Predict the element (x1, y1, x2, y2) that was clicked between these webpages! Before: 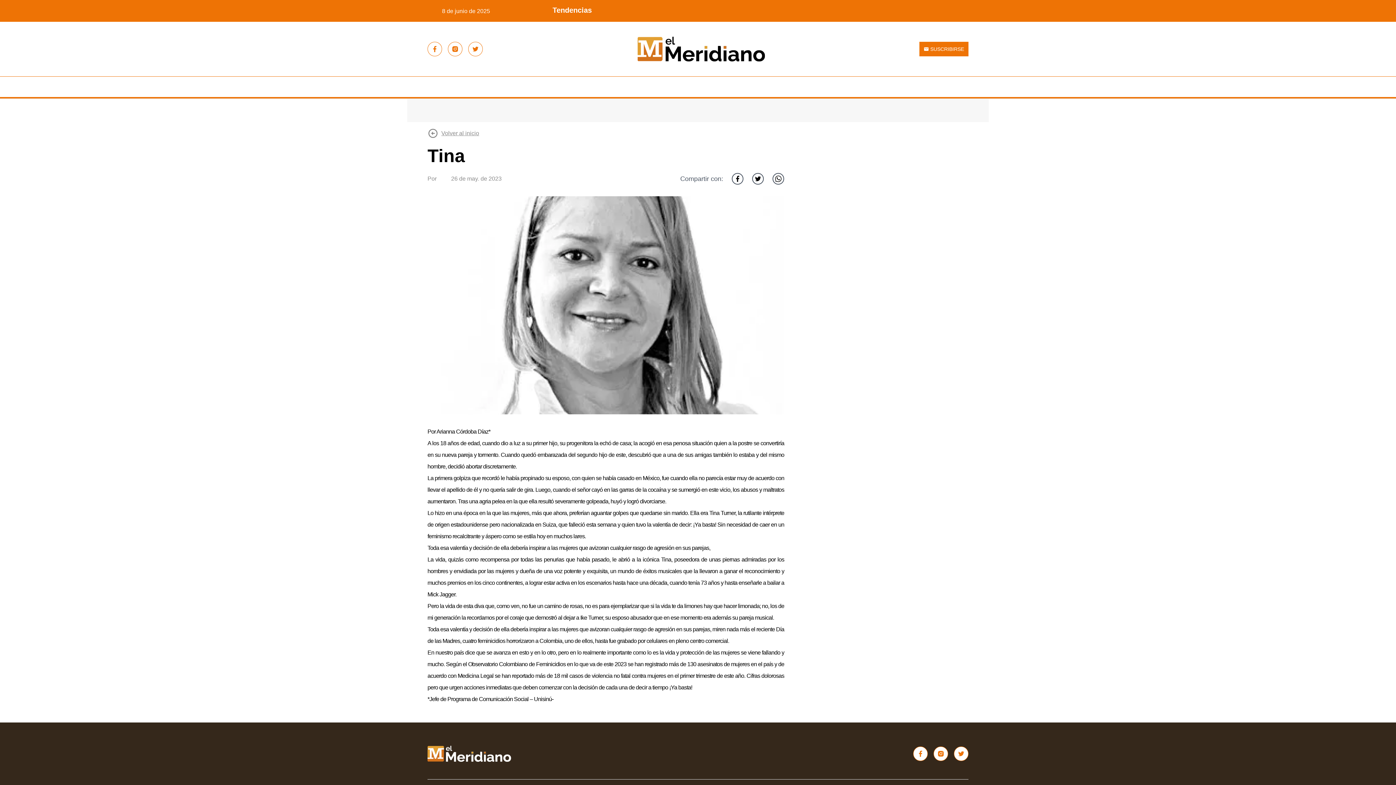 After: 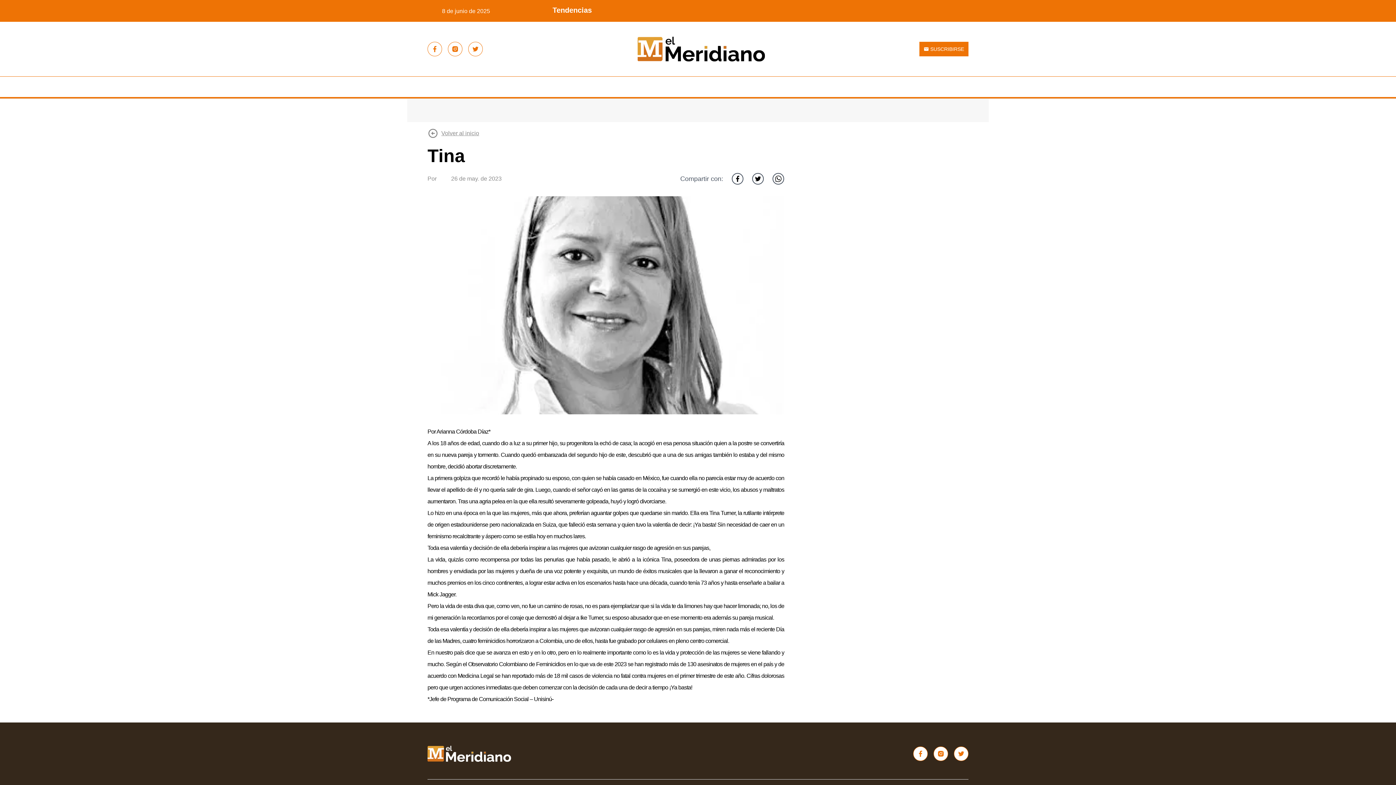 Action: bbox: (954, 746, 968, 761)